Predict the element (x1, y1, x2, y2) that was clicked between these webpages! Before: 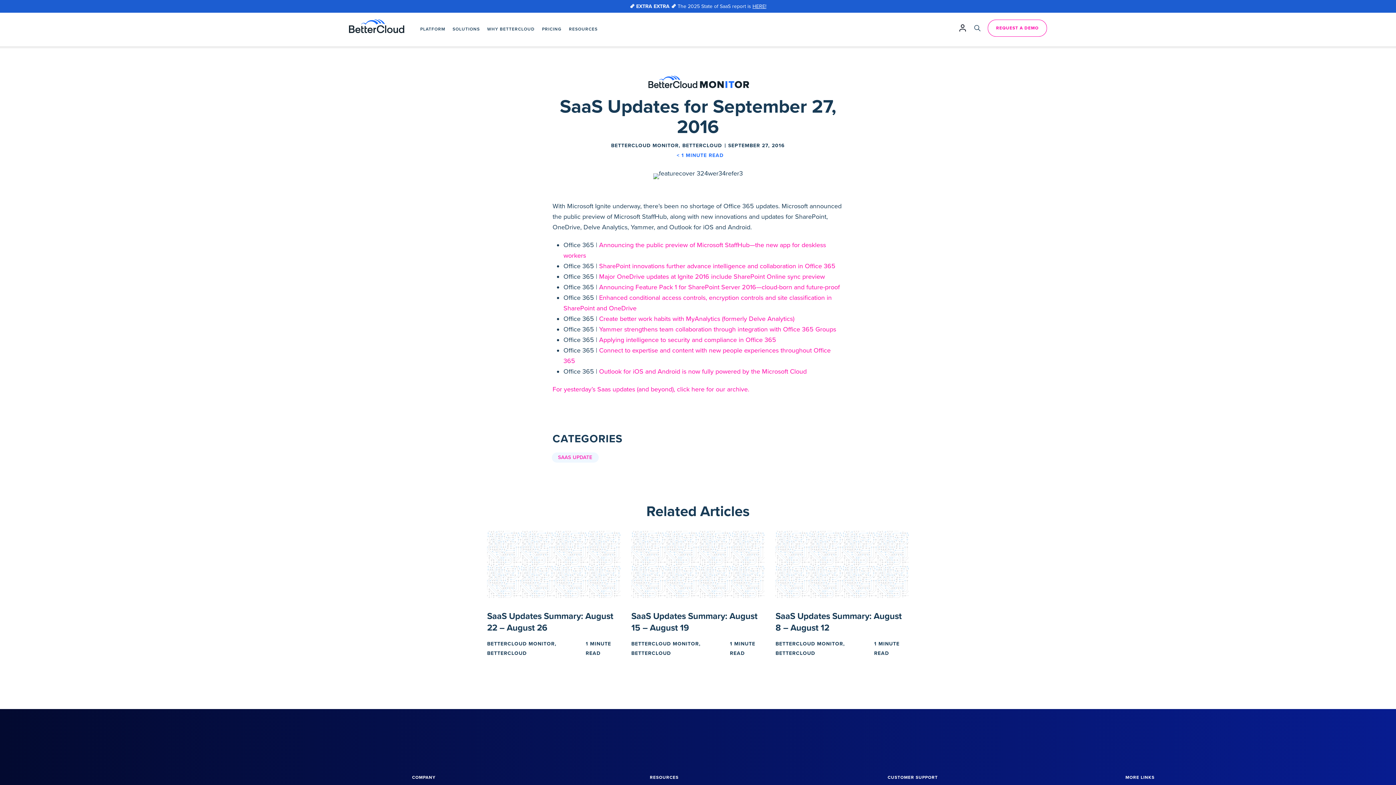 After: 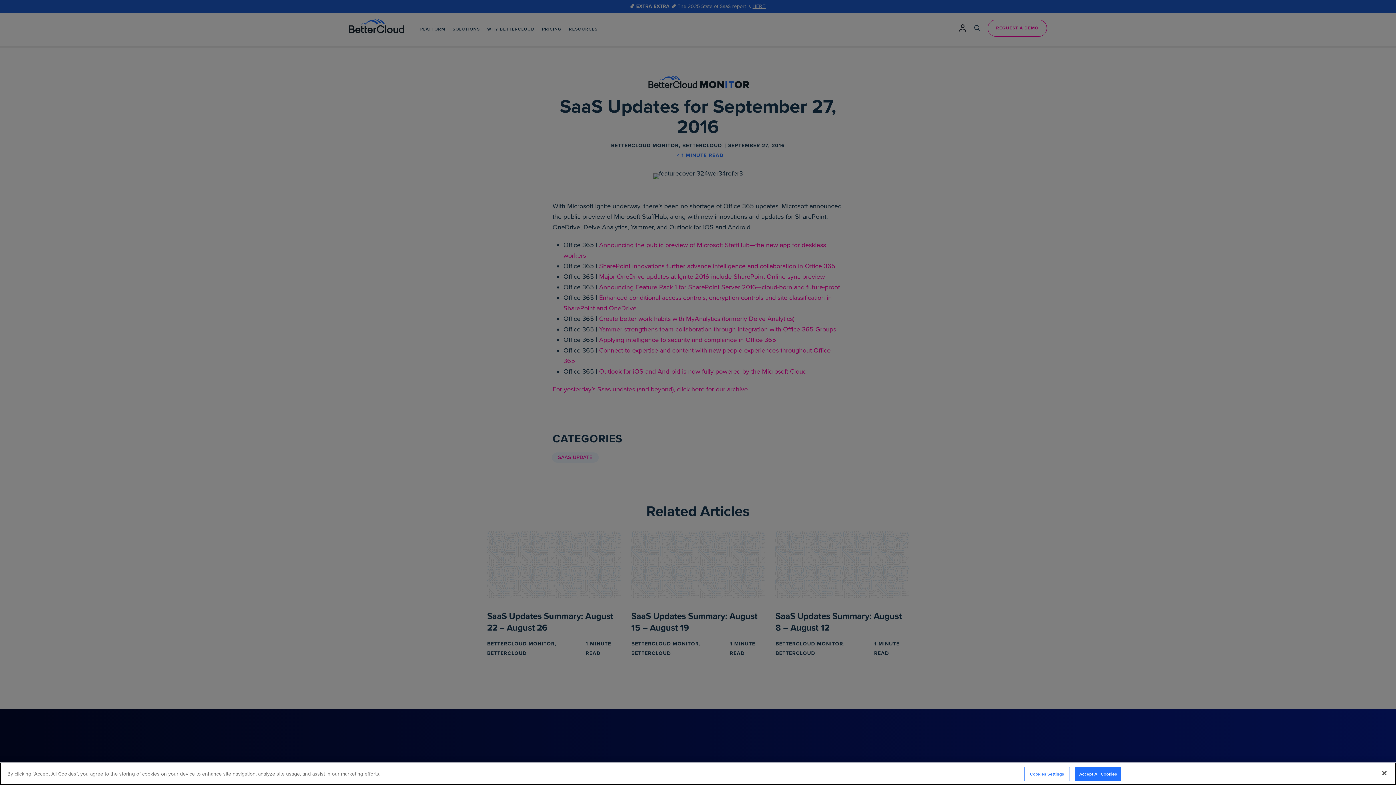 Action: label: Announcing Feature Pack 1 for SharePoint Server 2016—cloud-born and future-proof bbox: (599, 283, 840, 291)